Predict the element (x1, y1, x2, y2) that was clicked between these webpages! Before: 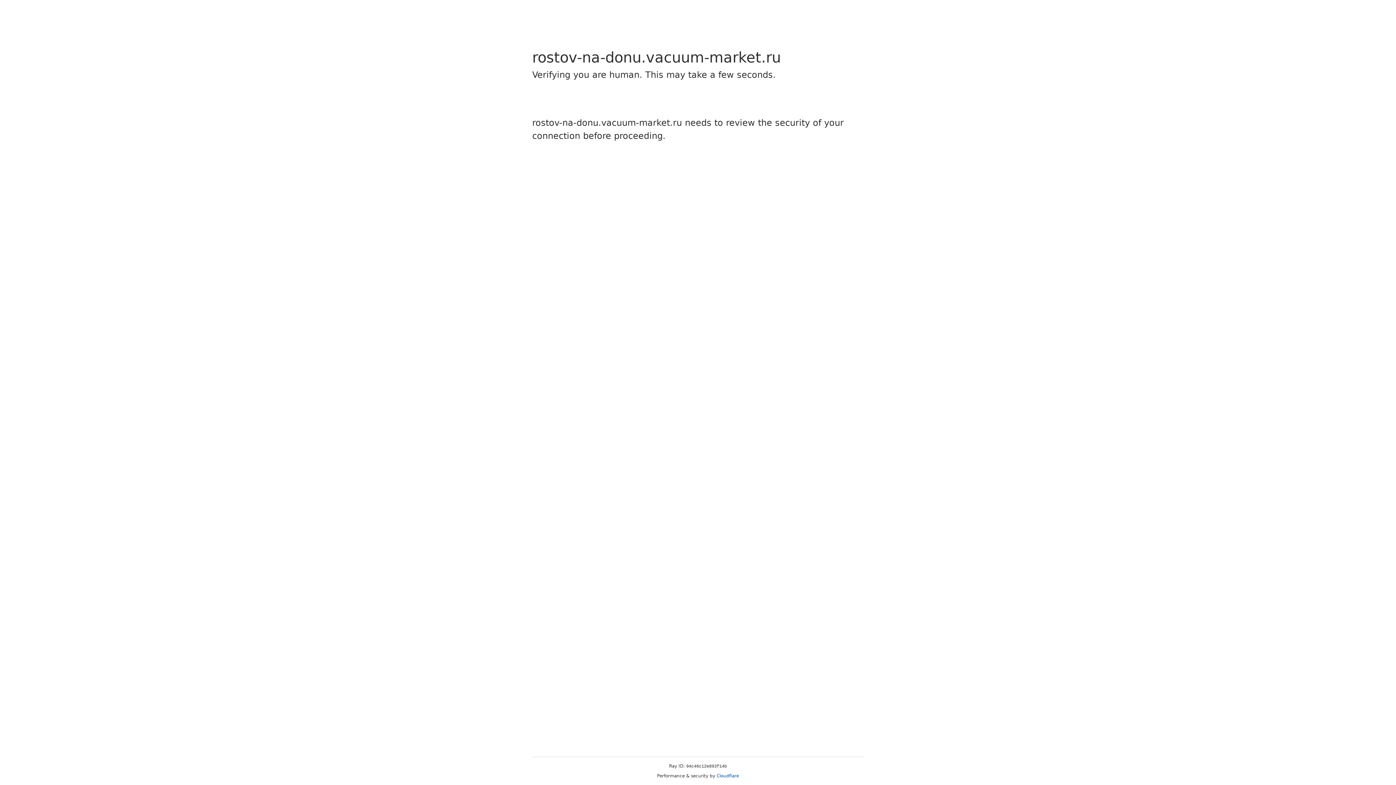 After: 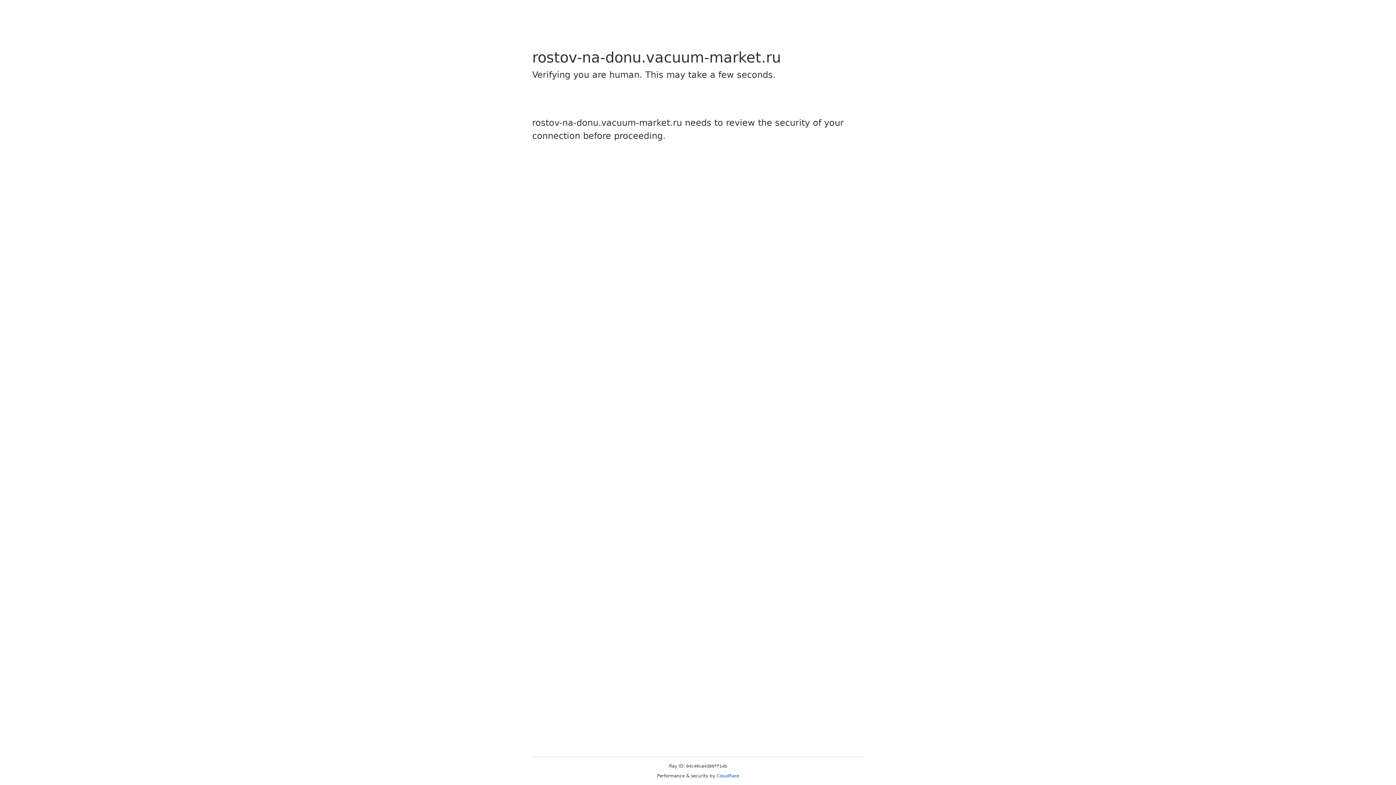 Action: label: Cloudflare bbox: (716, 773, 739, 778)